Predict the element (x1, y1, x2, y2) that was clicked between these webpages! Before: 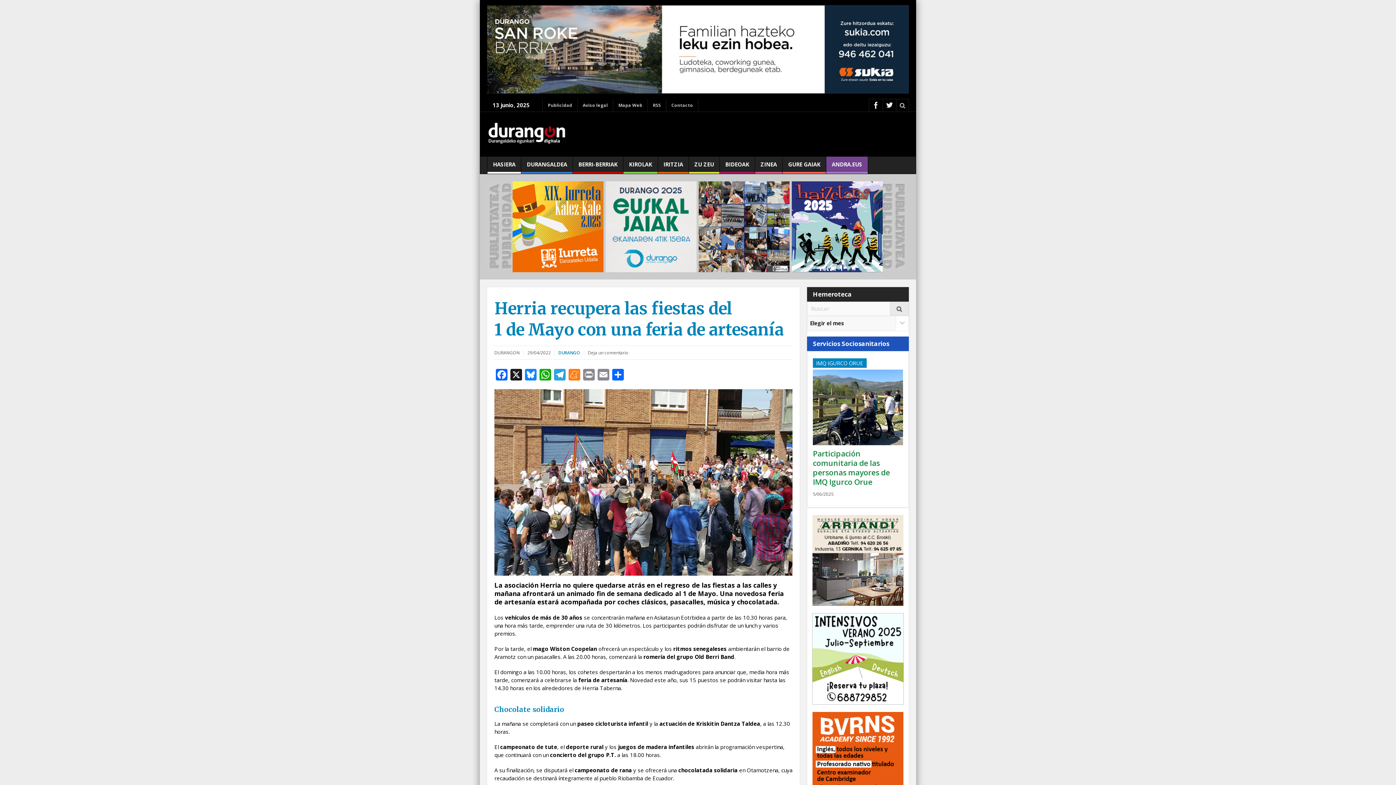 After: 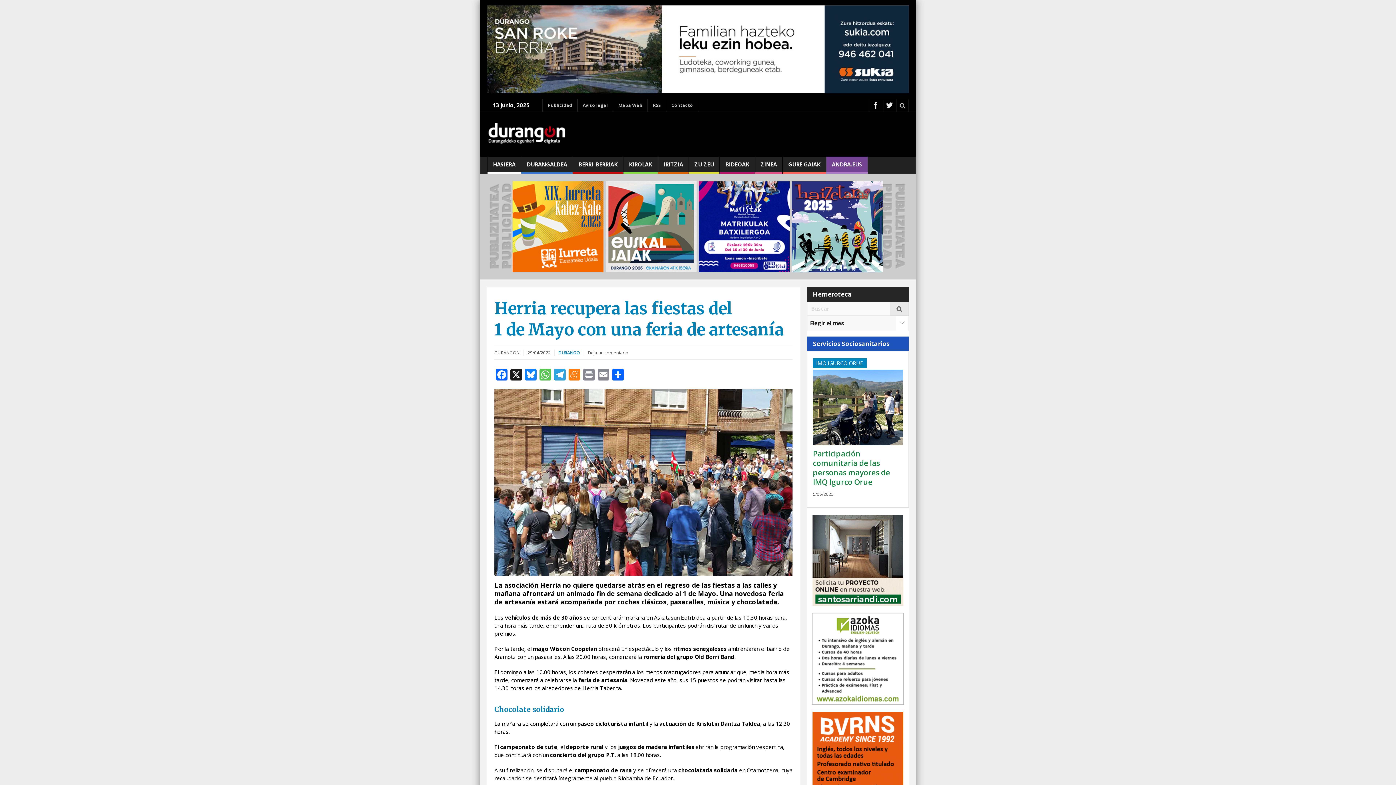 Action: bbox: (538, 368, 552, 382) label: WhatsApp